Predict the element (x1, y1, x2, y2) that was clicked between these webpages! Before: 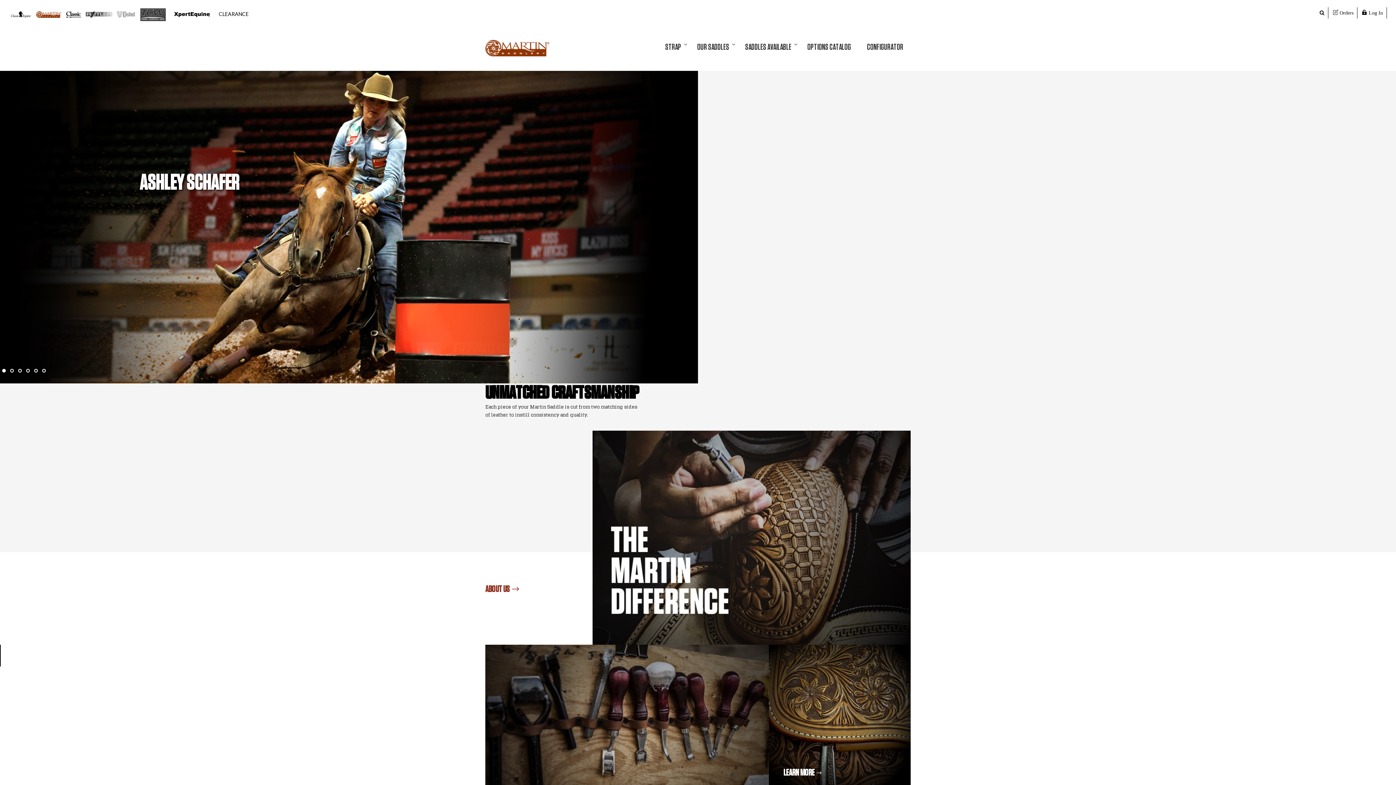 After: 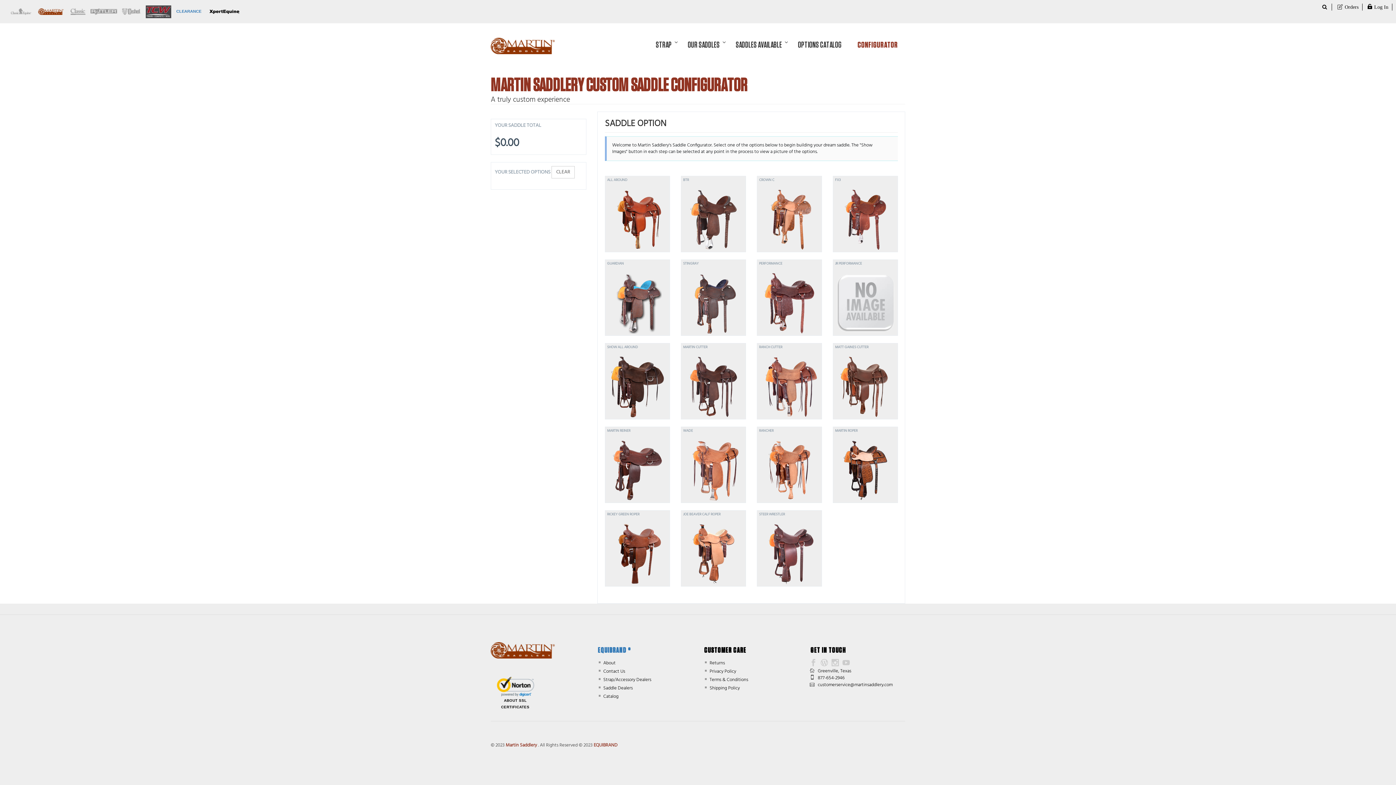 Action: label: CONFIGURATOR bbox: (860, 40, 910, 55)